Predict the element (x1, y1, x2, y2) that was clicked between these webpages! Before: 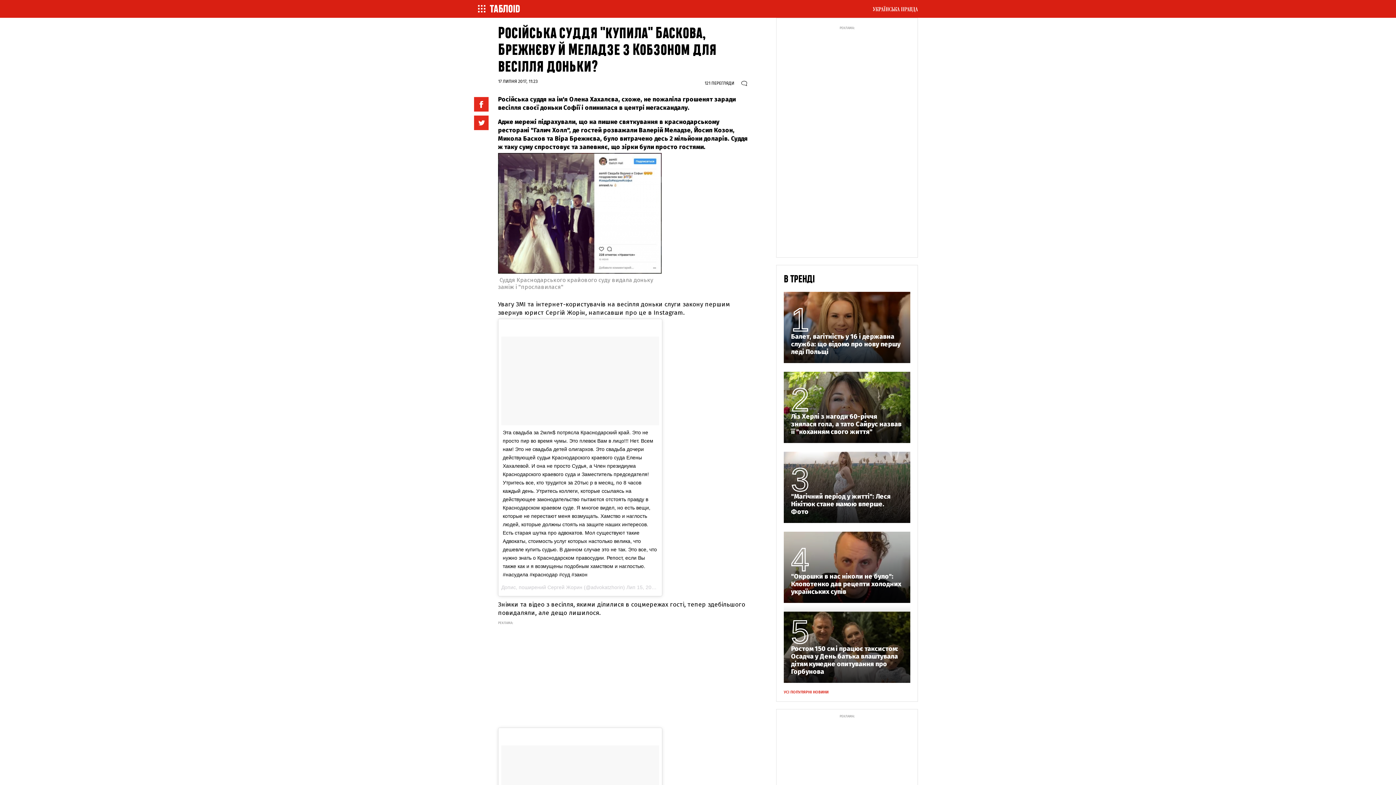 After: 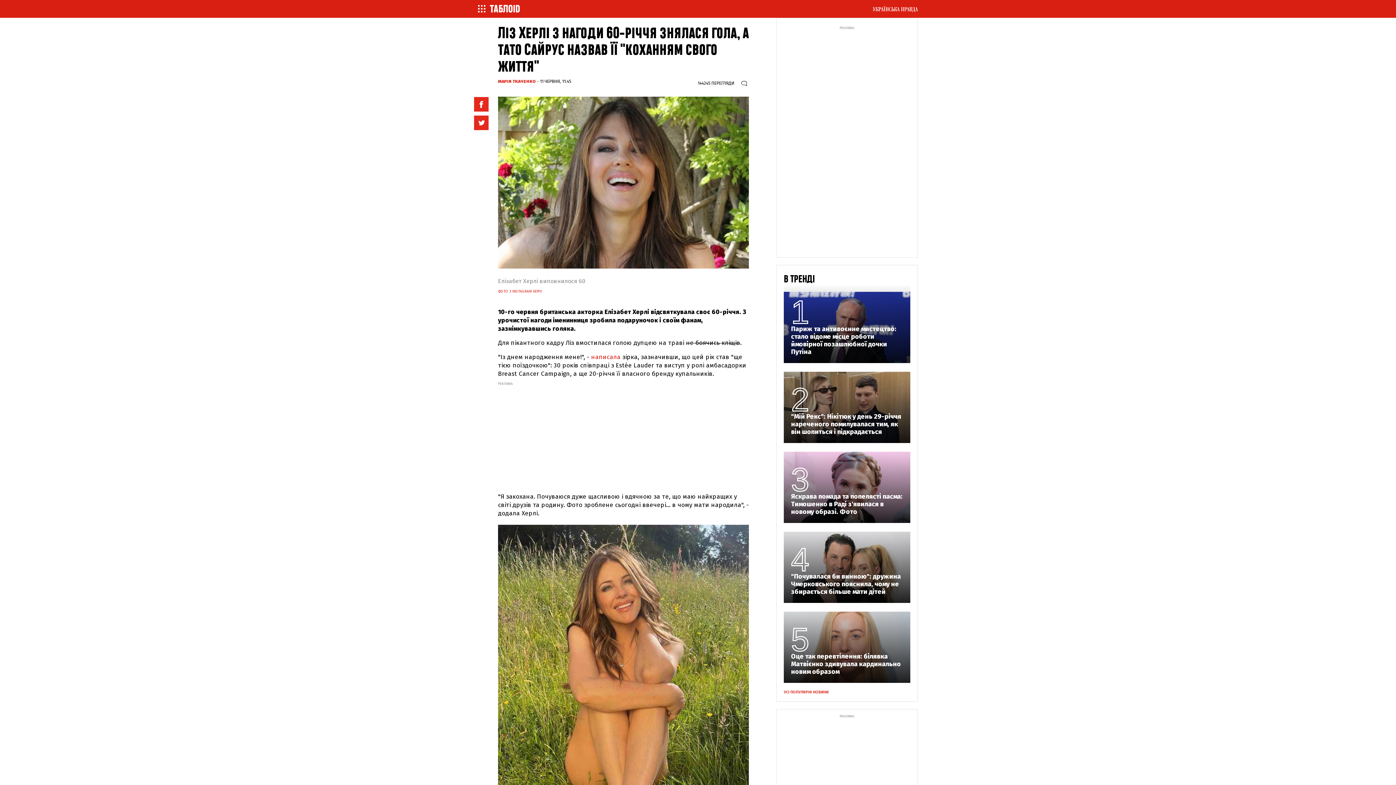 Action: bbox: (791, 413, 903, 436) label: Ліз Херлі з нагоди 60-річчя знялася гола, а тато Сайрус назвав її "коханням свого життя"